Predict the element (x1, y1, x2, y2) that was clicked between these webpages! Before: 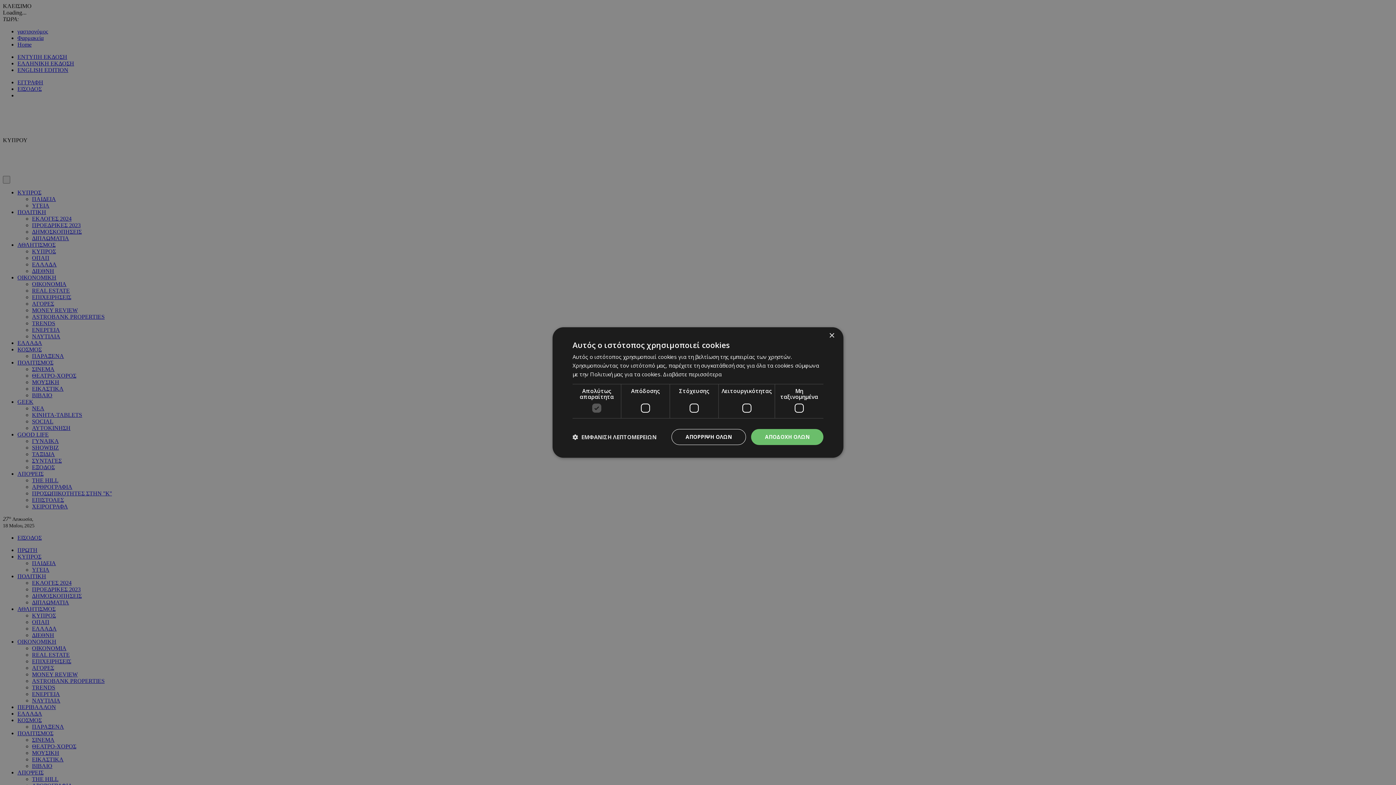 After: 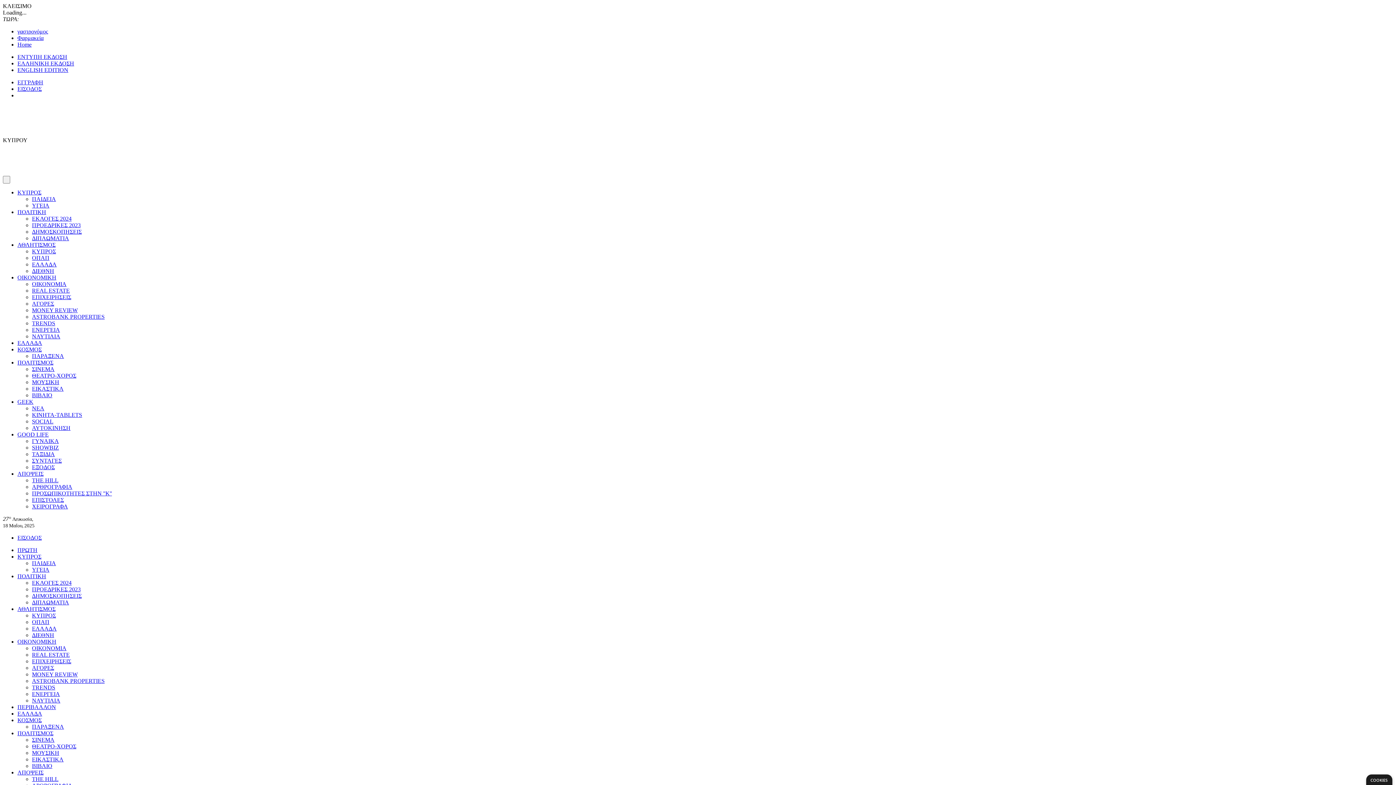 Action: bbox: (671, 429, 746, 445) label: ΑΠΟΡΡΙΨΗ ΟΛΩΝ